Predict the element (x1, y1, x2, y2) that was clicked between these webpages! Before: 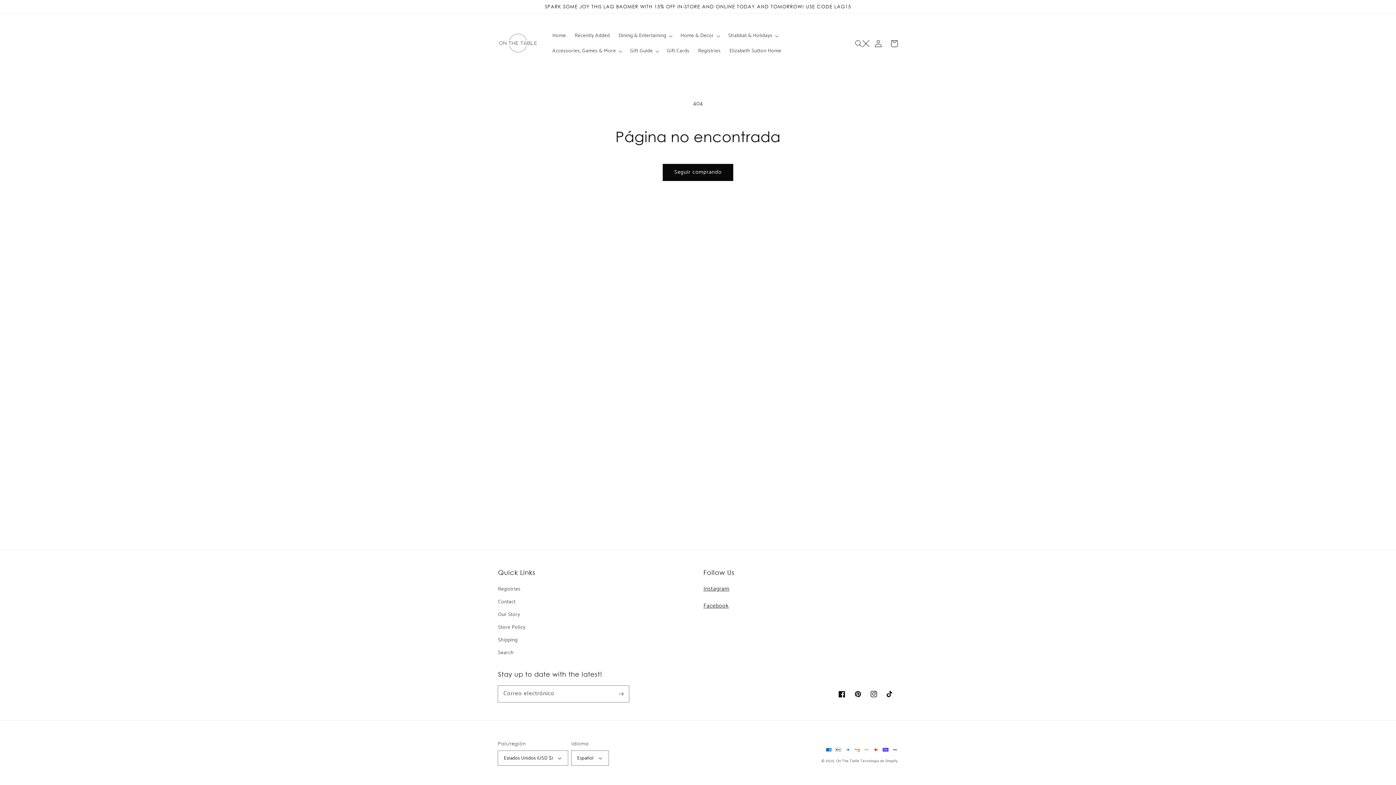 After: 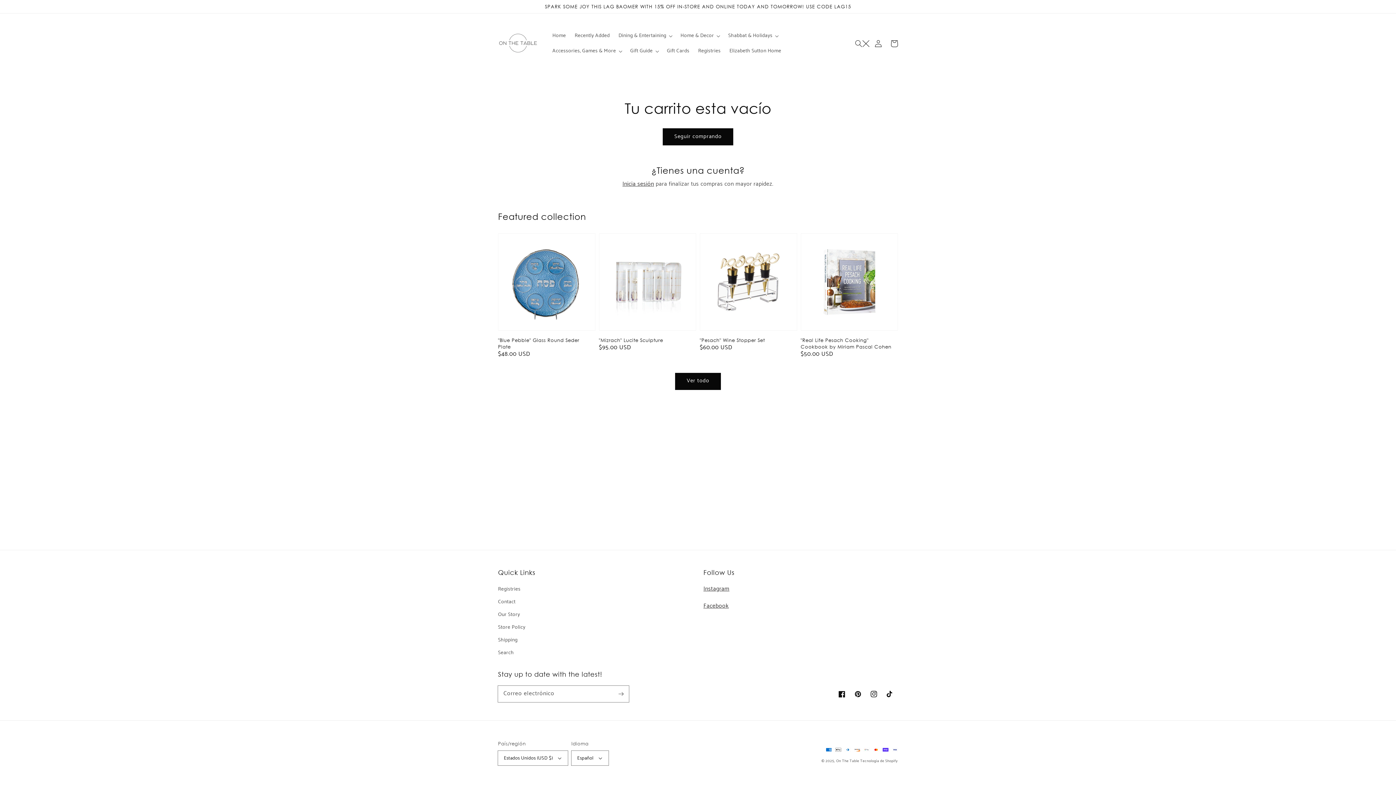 Action: bbox: (886, 35, 902, 51) label: Carrito